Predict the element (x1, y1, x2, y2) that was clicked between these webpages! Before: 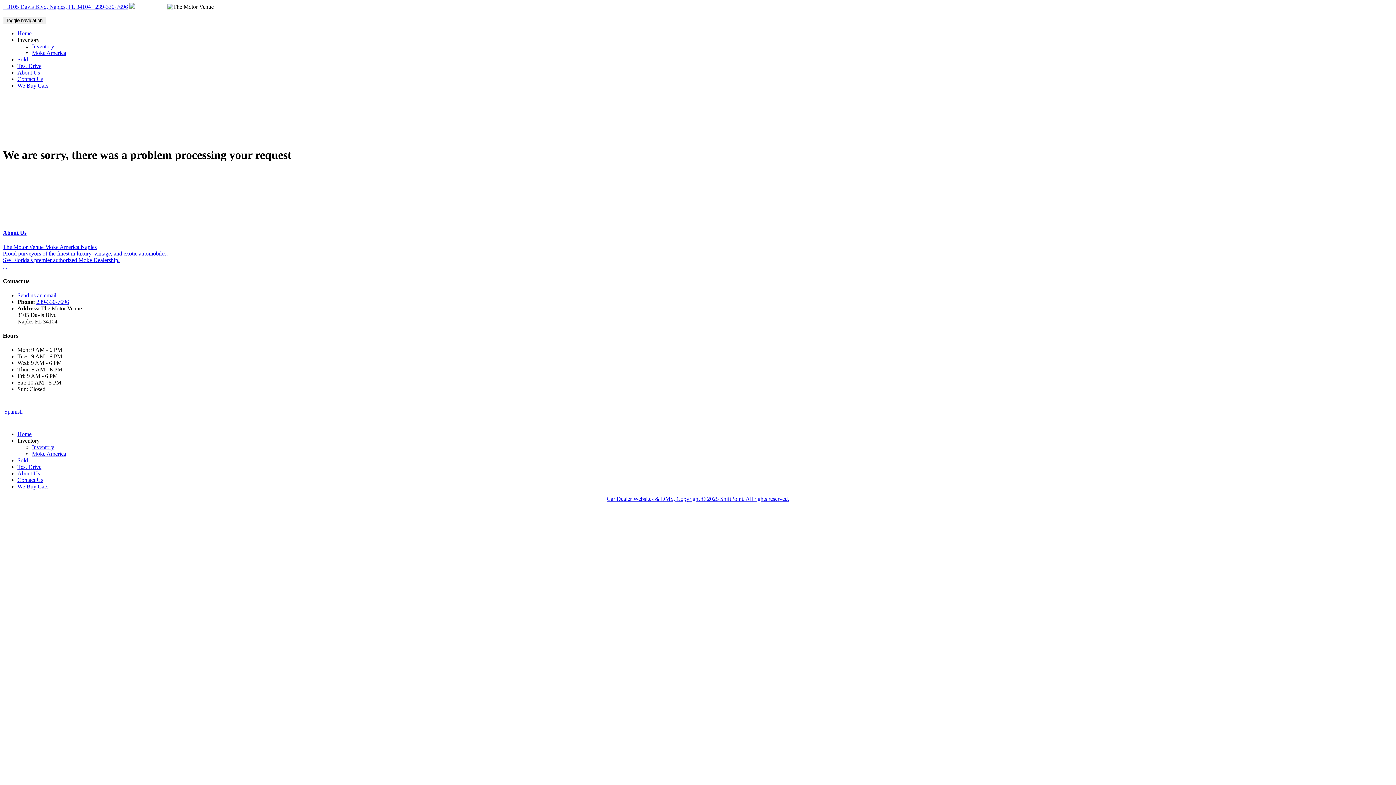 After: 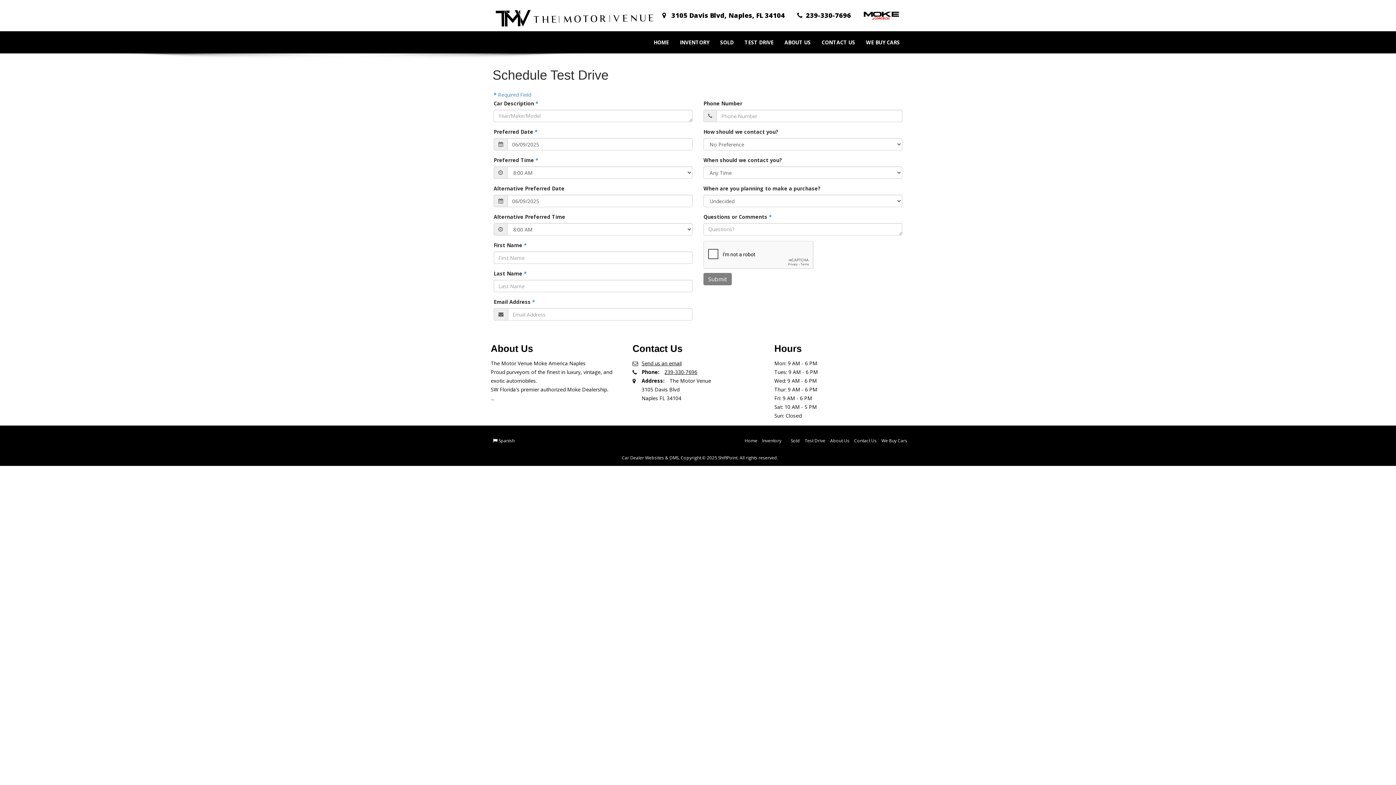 Action: label: Test Drive bbox: (17, 62, 41, 69)